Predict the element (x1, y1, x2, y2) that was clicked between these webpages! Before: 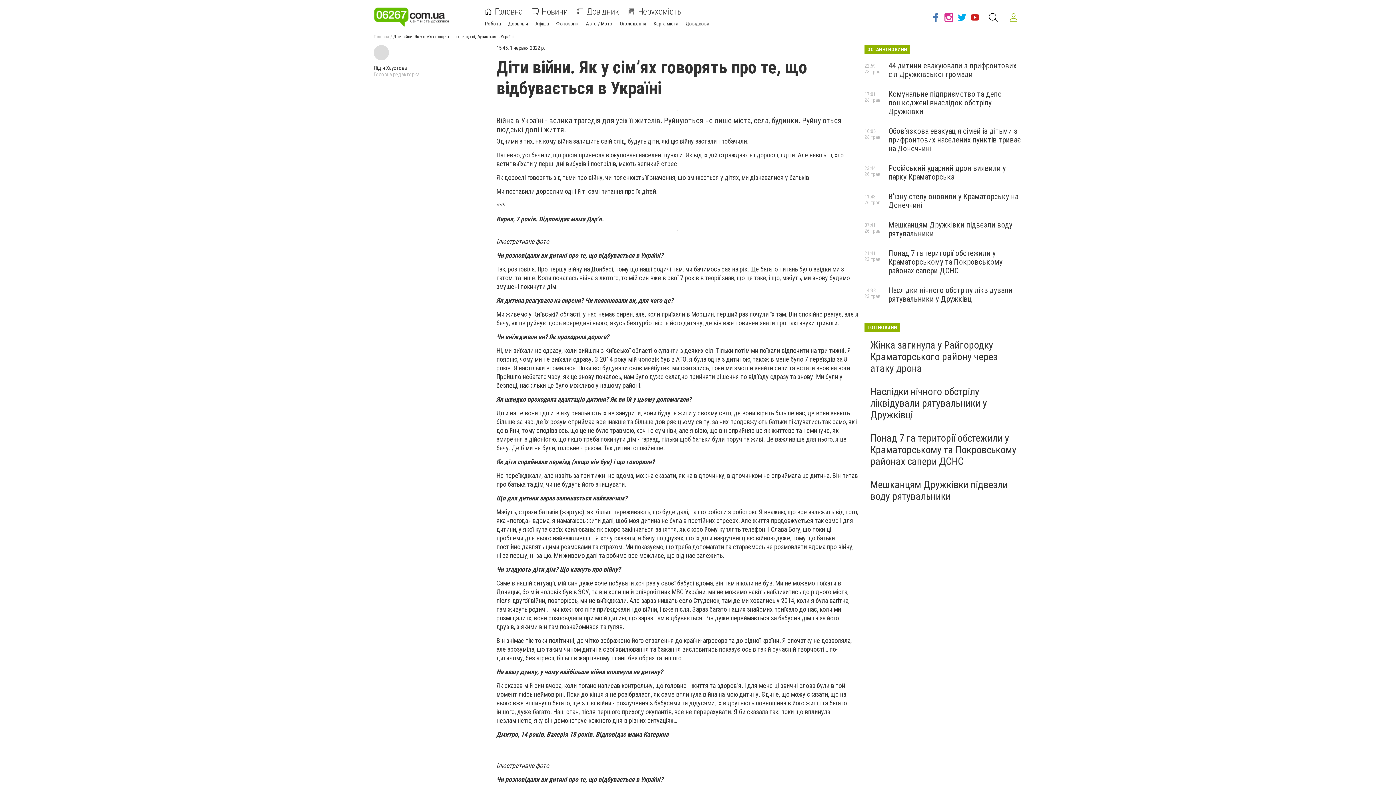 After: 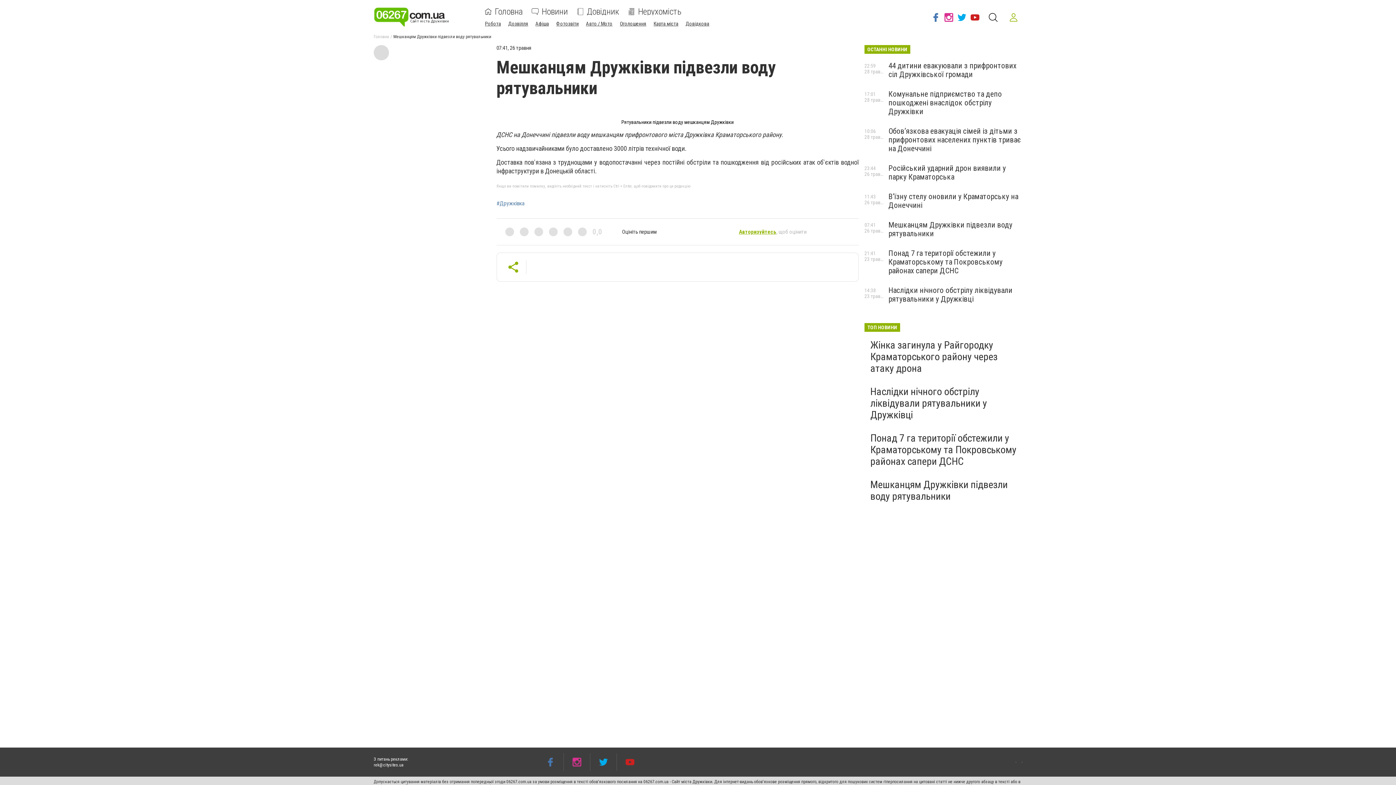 Action: label: Мешканцям Дружківки підвезли воду рятувальники bbox: (870, 478, 1008, 502)